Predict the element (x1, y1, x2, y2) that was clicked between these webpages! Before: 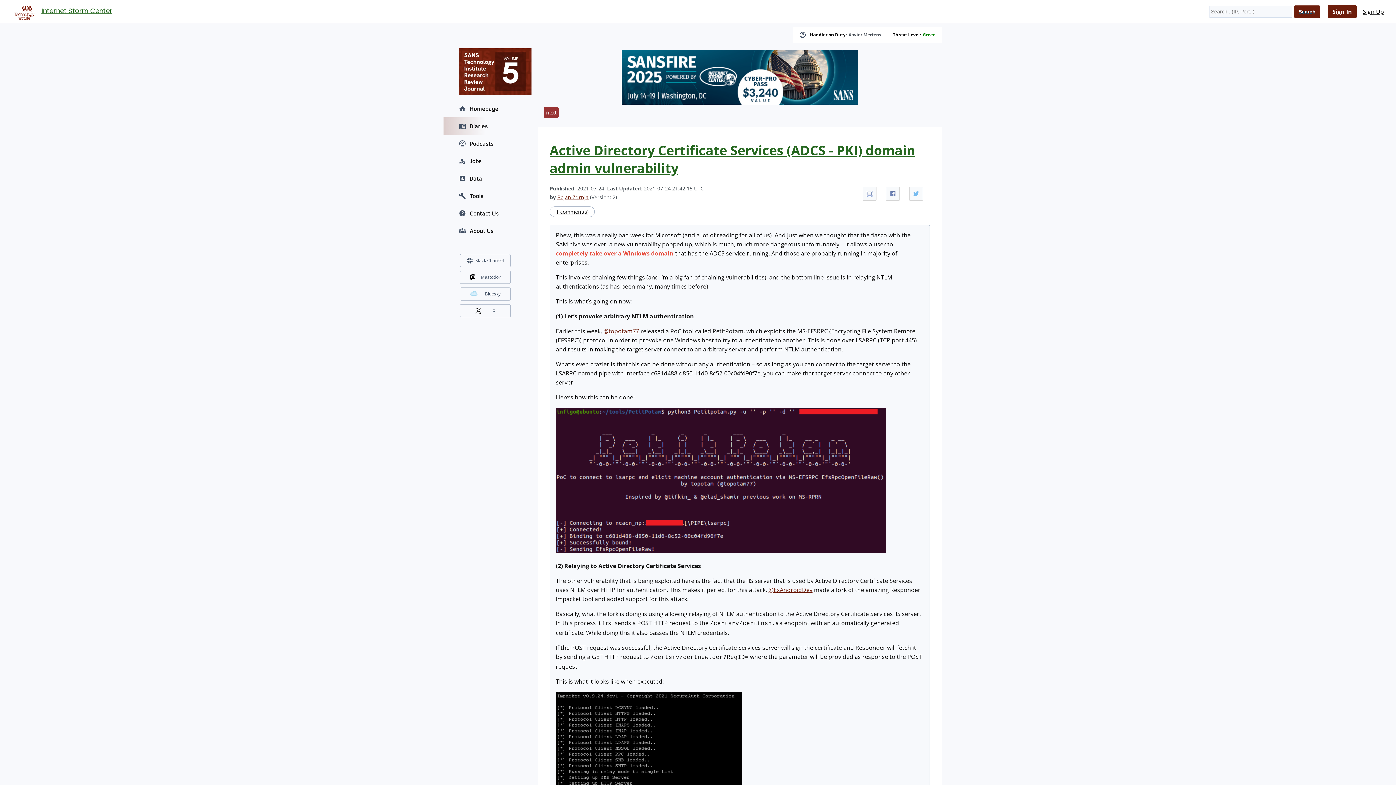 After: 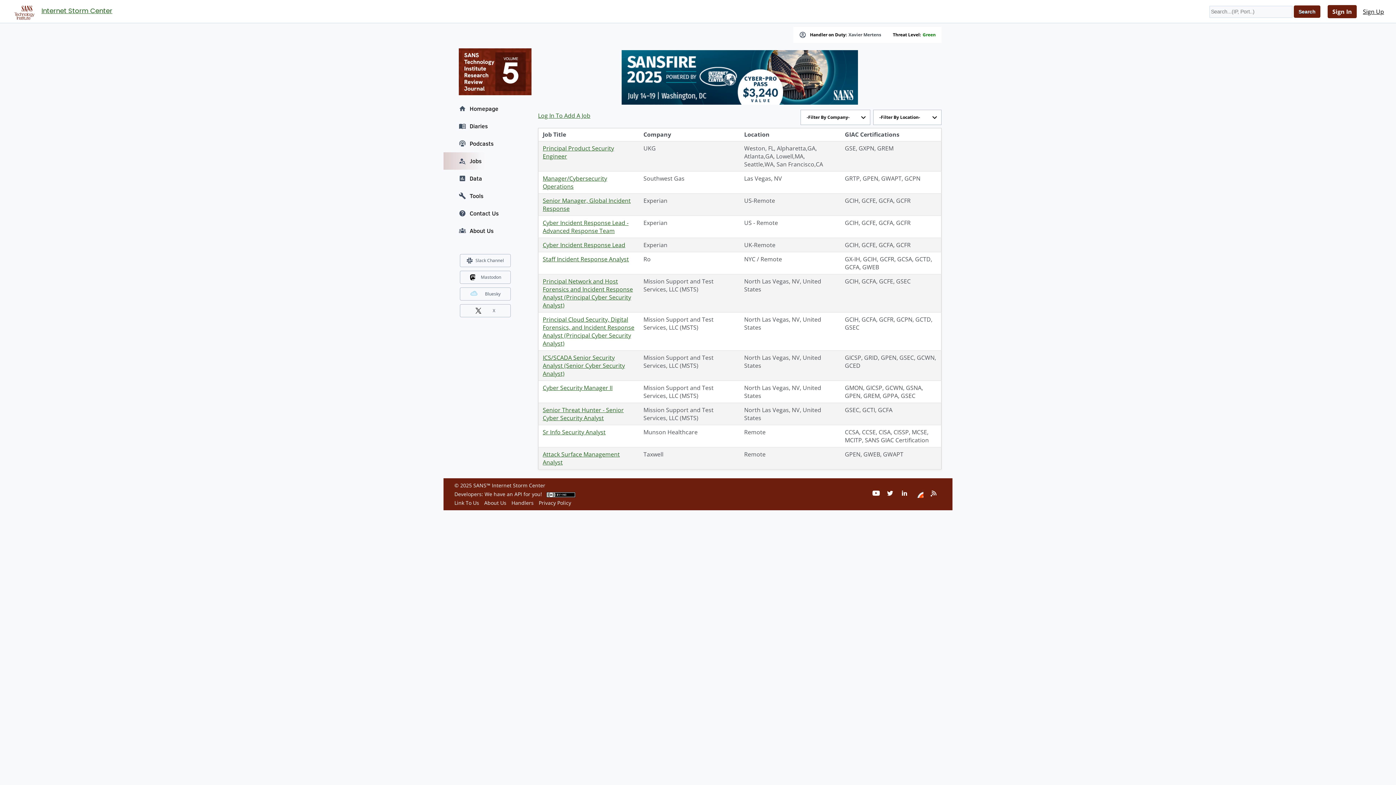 Action: bbox: (443, 152, 527, 169) label: Jobs